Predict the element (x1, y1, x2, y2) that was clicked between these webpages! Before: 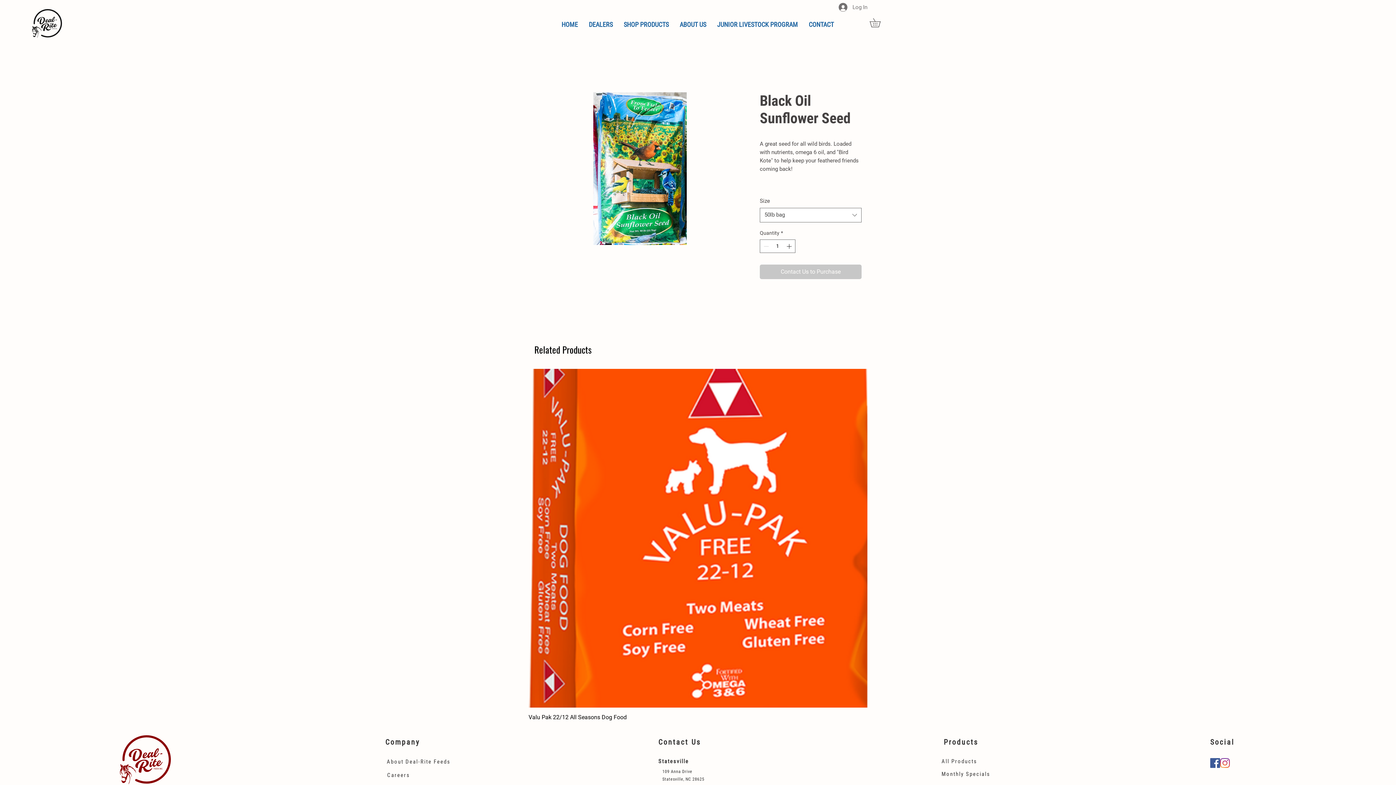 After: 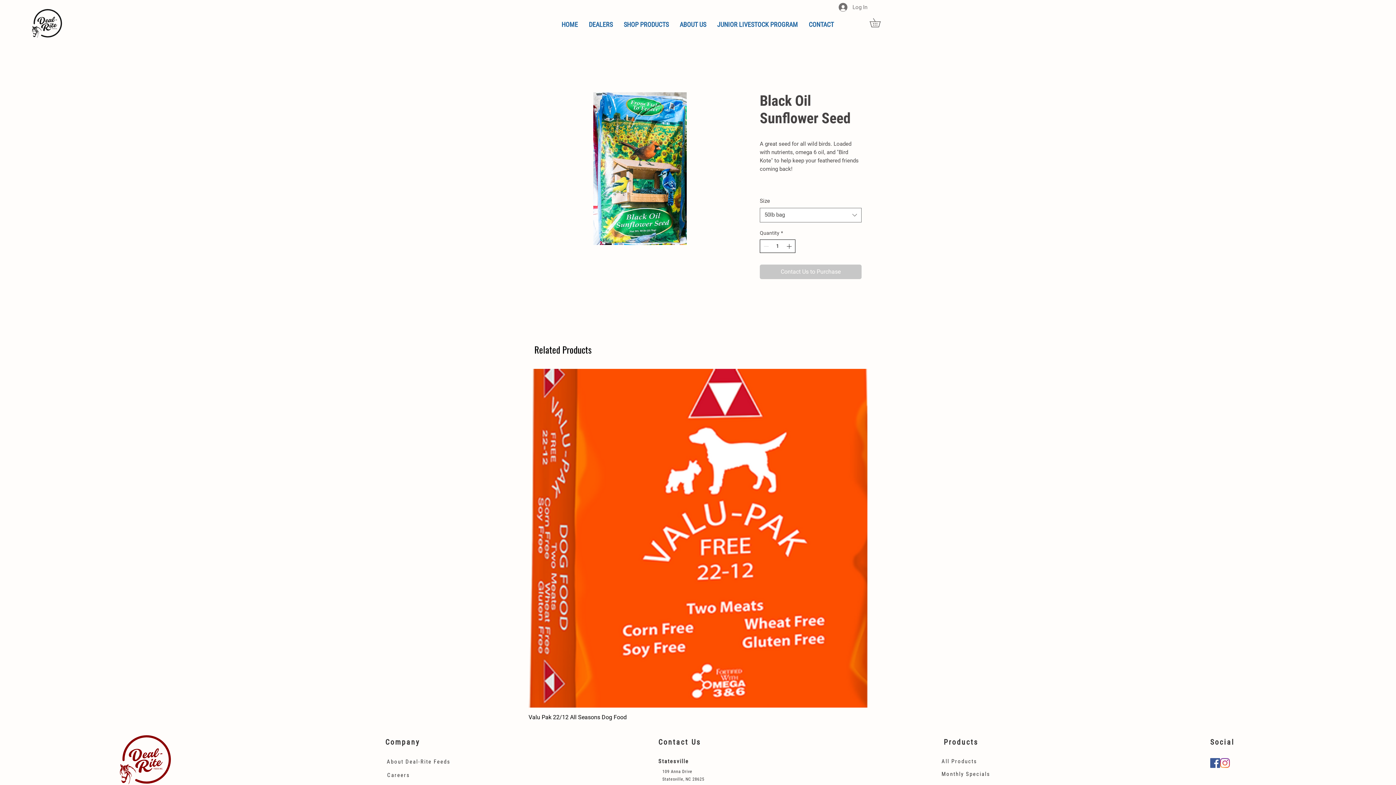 Action: label: Increment bbox: (785, 239, 794, 252)